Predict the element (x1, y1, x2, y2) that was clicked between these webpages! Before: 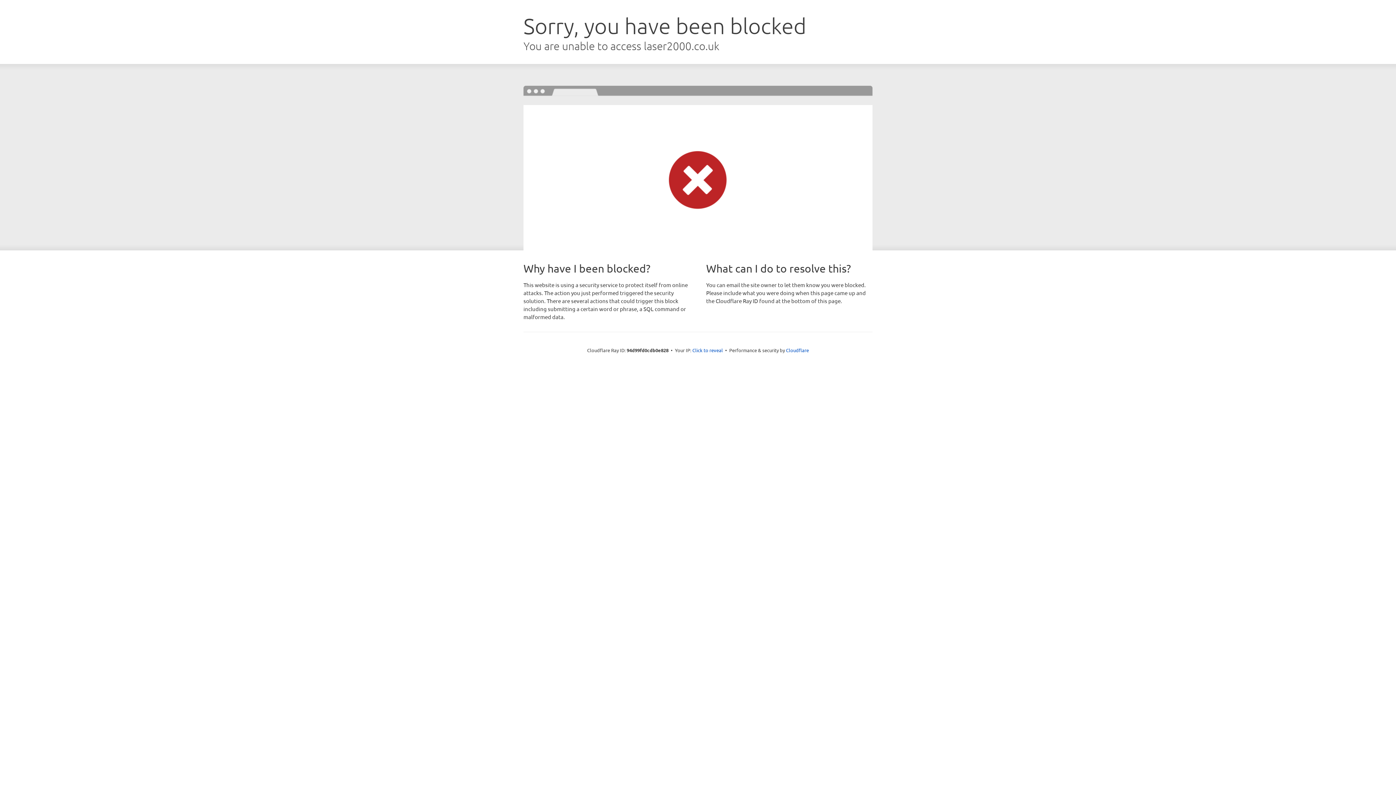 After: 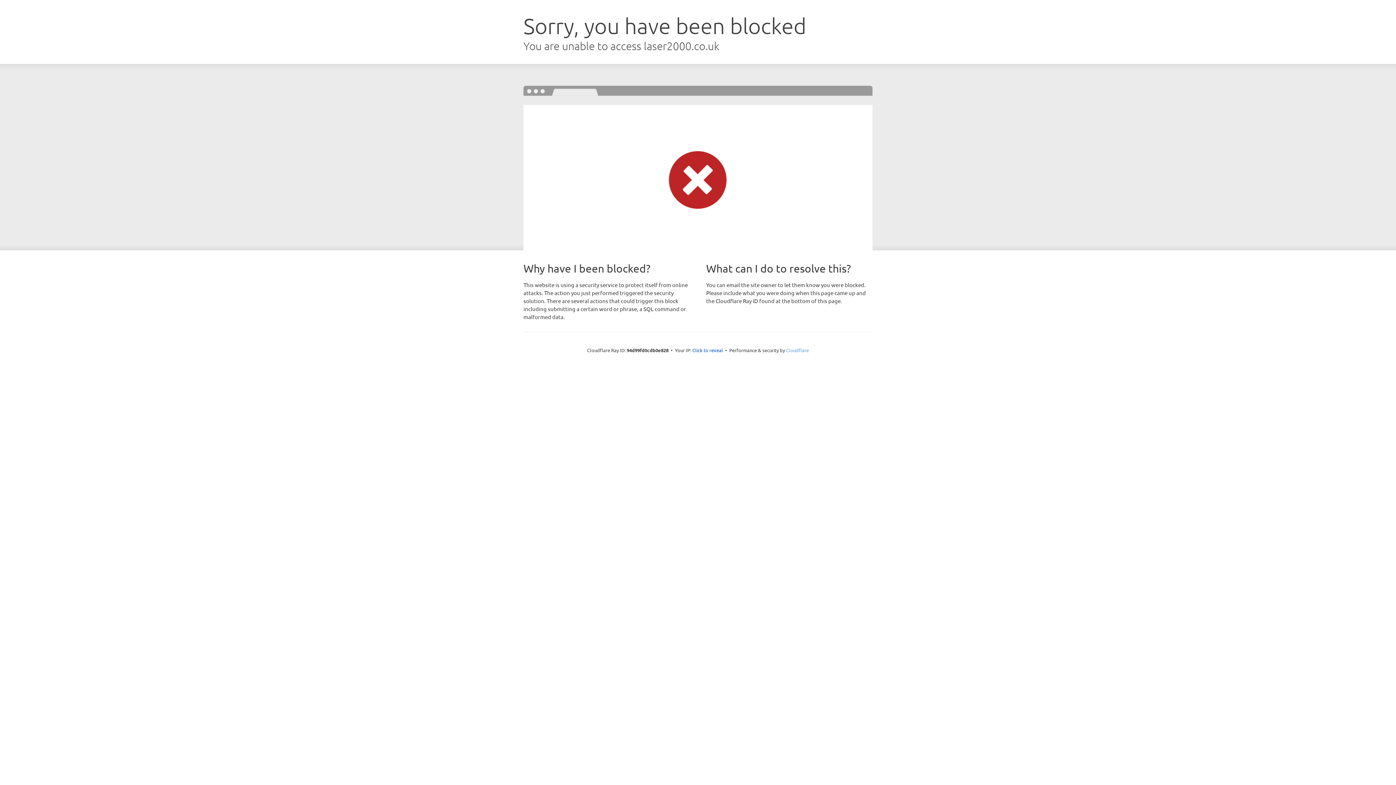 Action: bbox: (786, 347, 809, 353) label: Cloudflare